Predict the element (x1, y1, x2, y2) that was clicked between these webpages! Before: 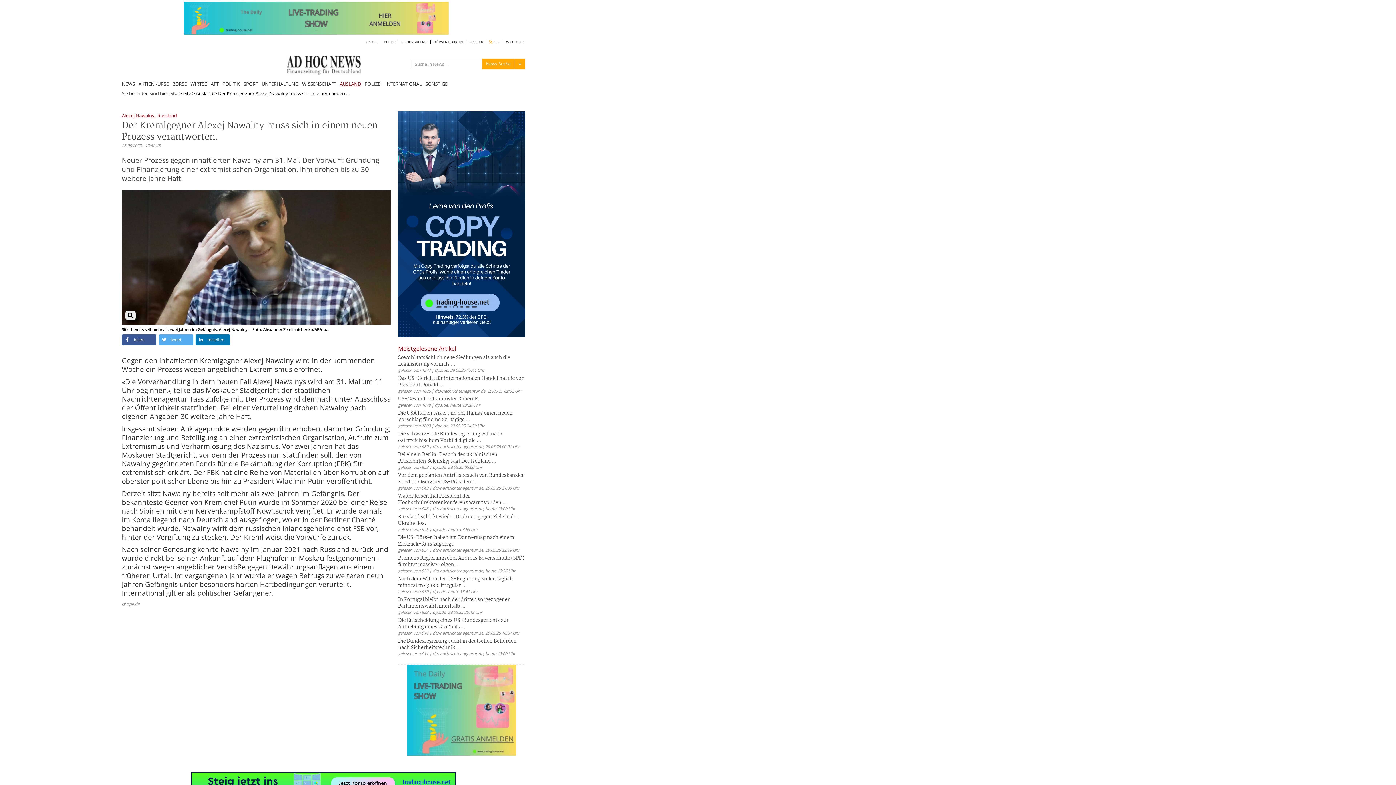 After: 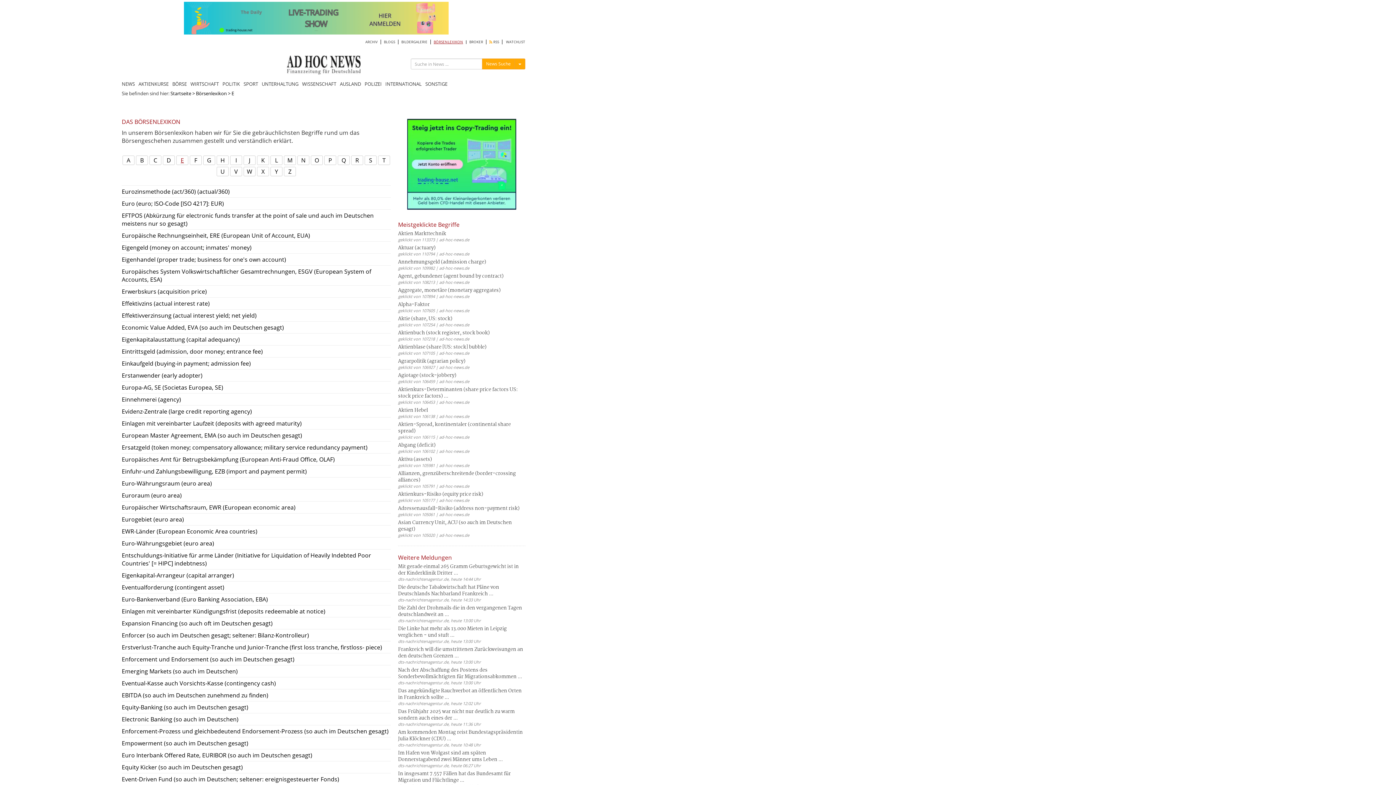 Action: bbox: (224, 695, 231, 703) label: E